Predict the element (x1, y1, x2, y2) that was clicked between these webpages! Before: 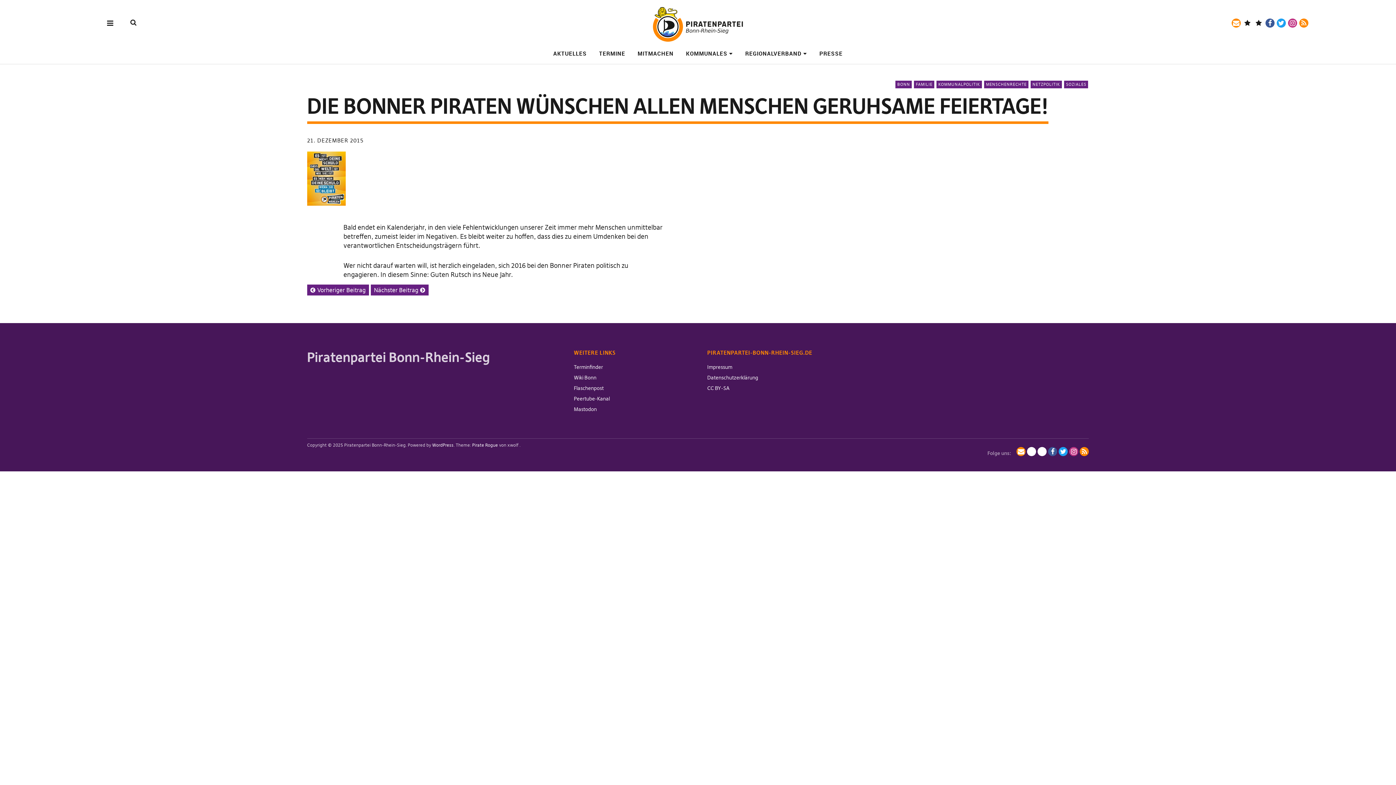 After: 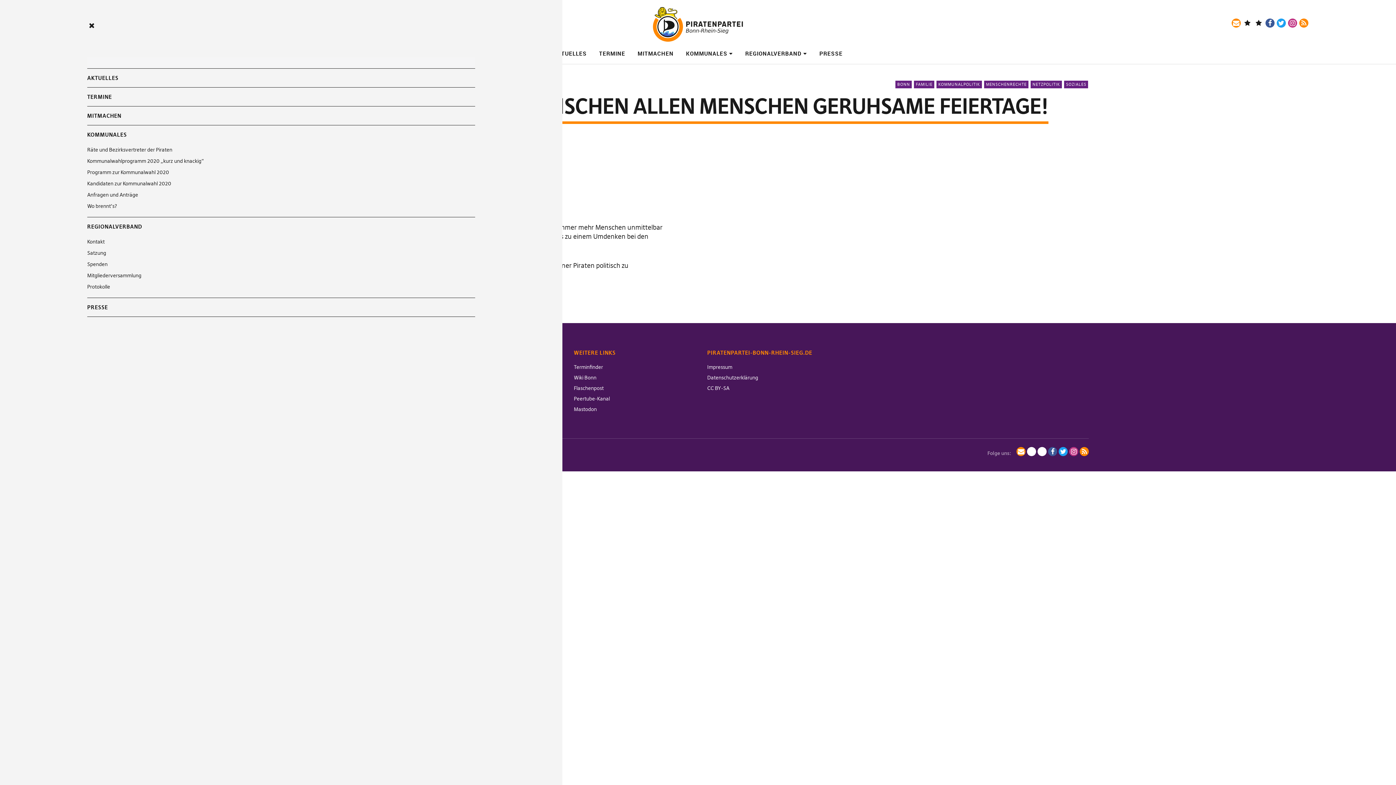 Action: bbox: (81, 12, 139, 33)